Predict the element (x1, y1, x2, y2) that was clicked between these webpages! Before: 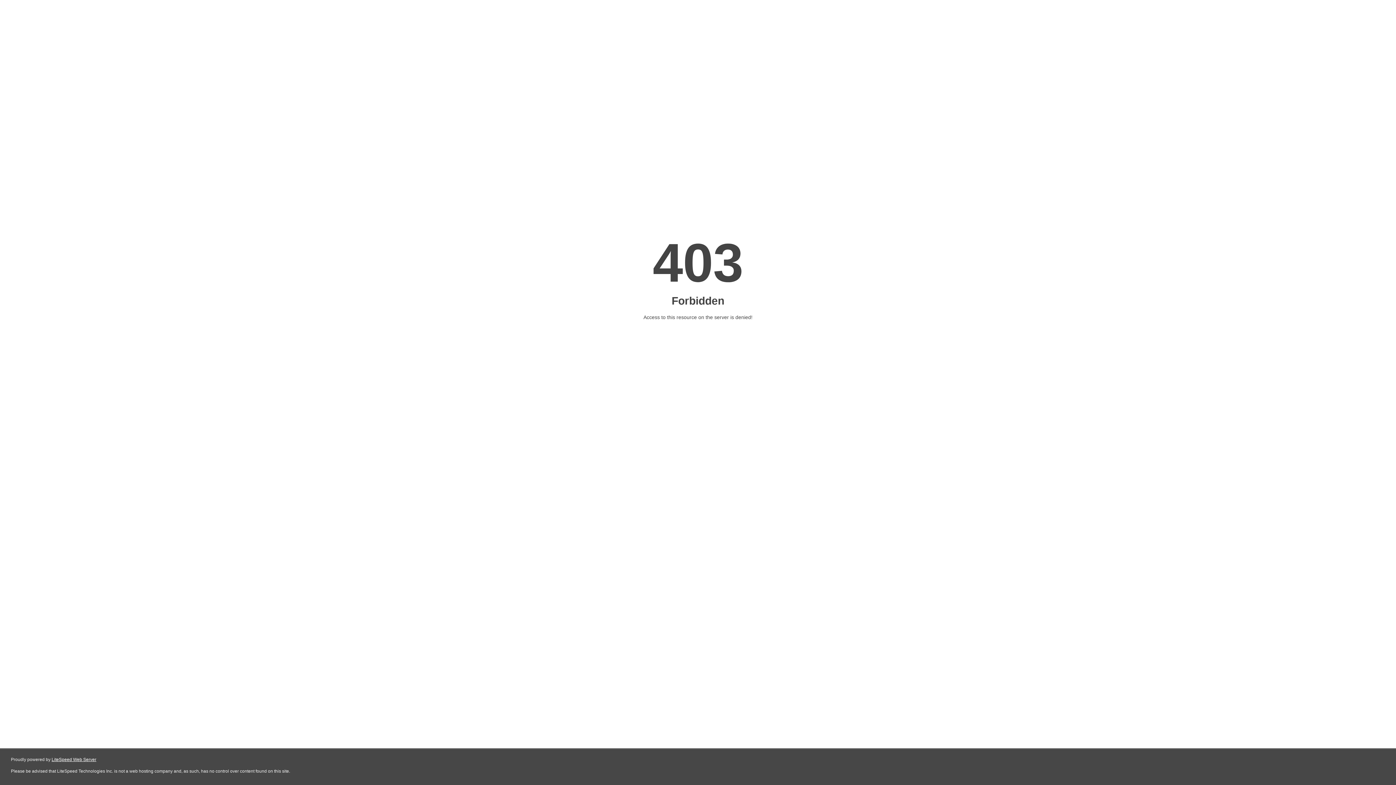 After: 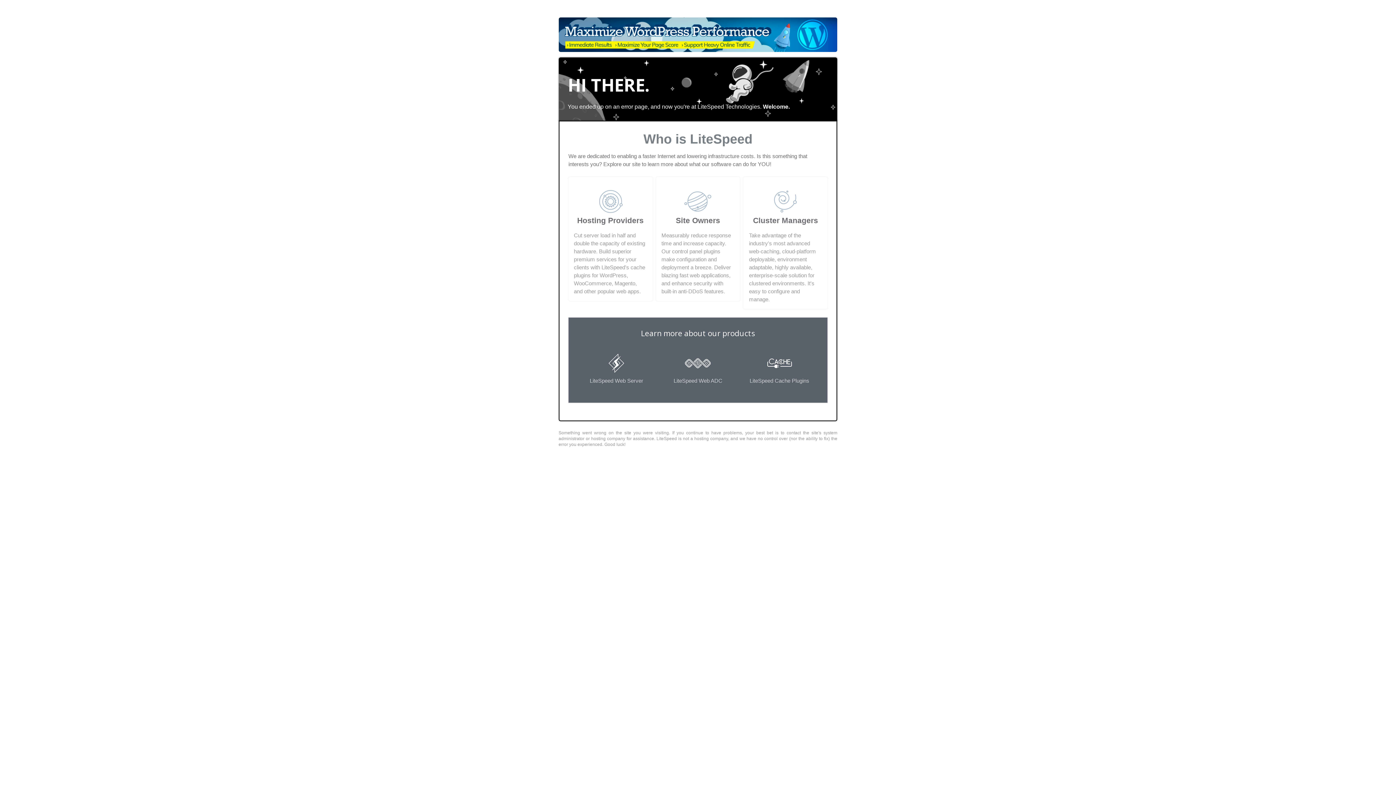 Action: label: LiteSpeed Web Server bbox: (51, 757, 96, 762)